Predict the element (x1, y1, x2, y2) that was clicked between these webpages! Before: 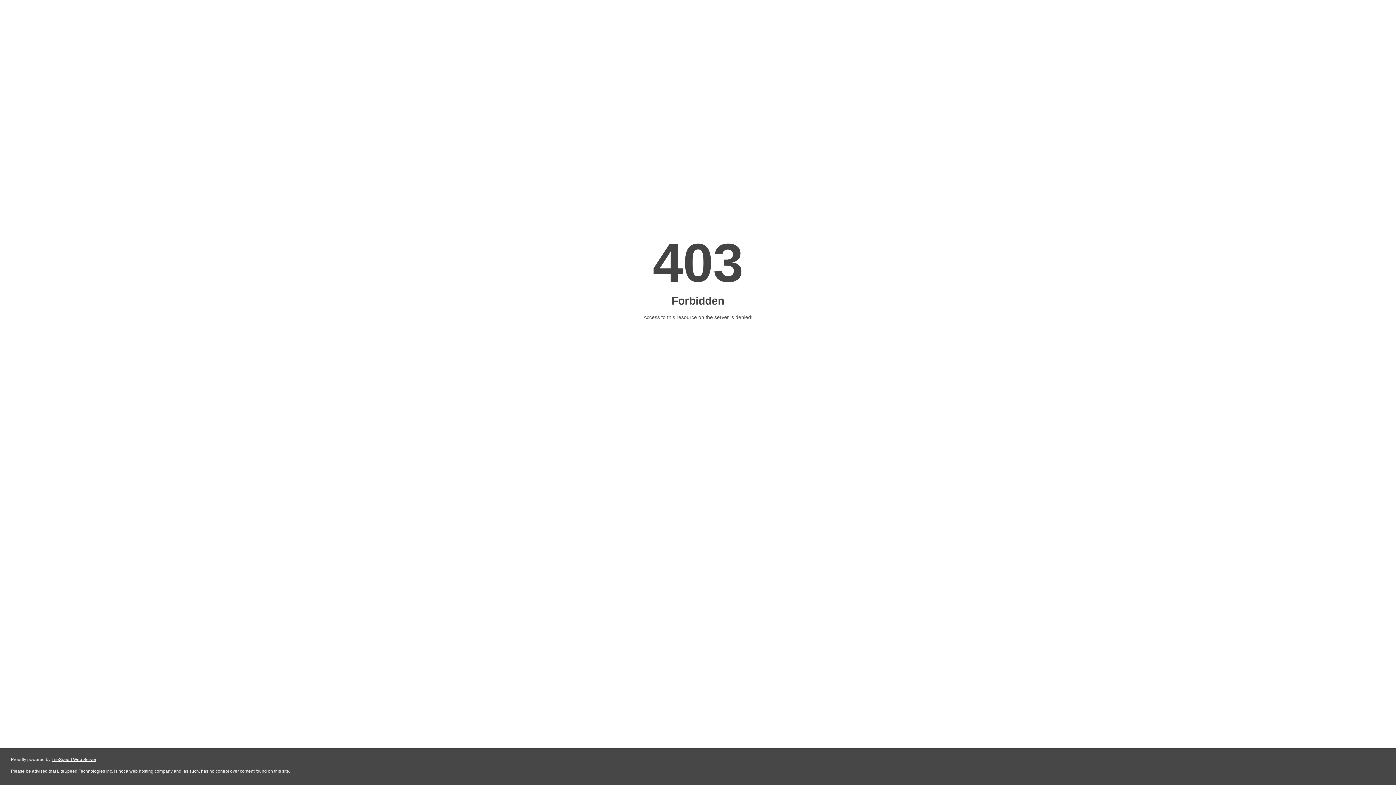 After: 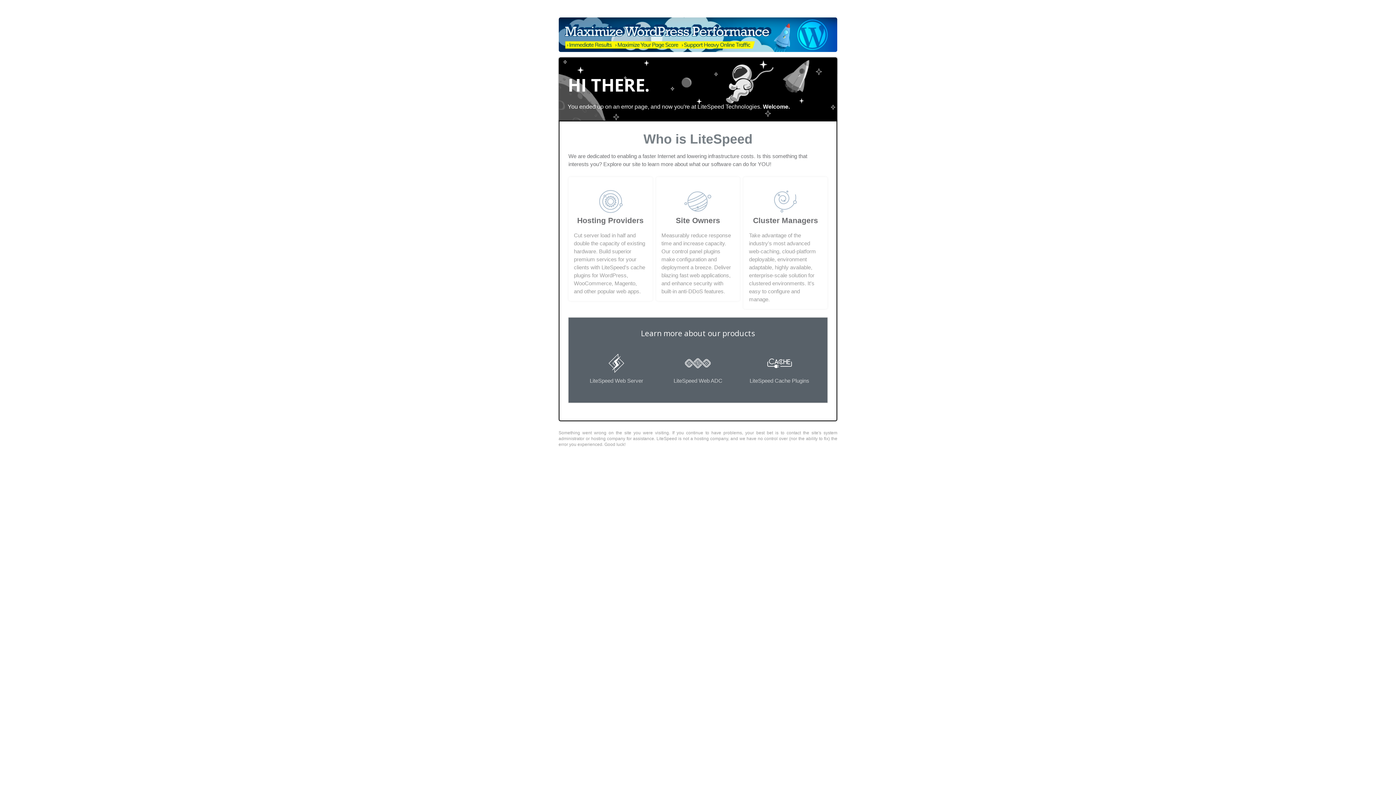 Action: label: LiteSpeed Web Server bbox: (51, 757, 96, 762)